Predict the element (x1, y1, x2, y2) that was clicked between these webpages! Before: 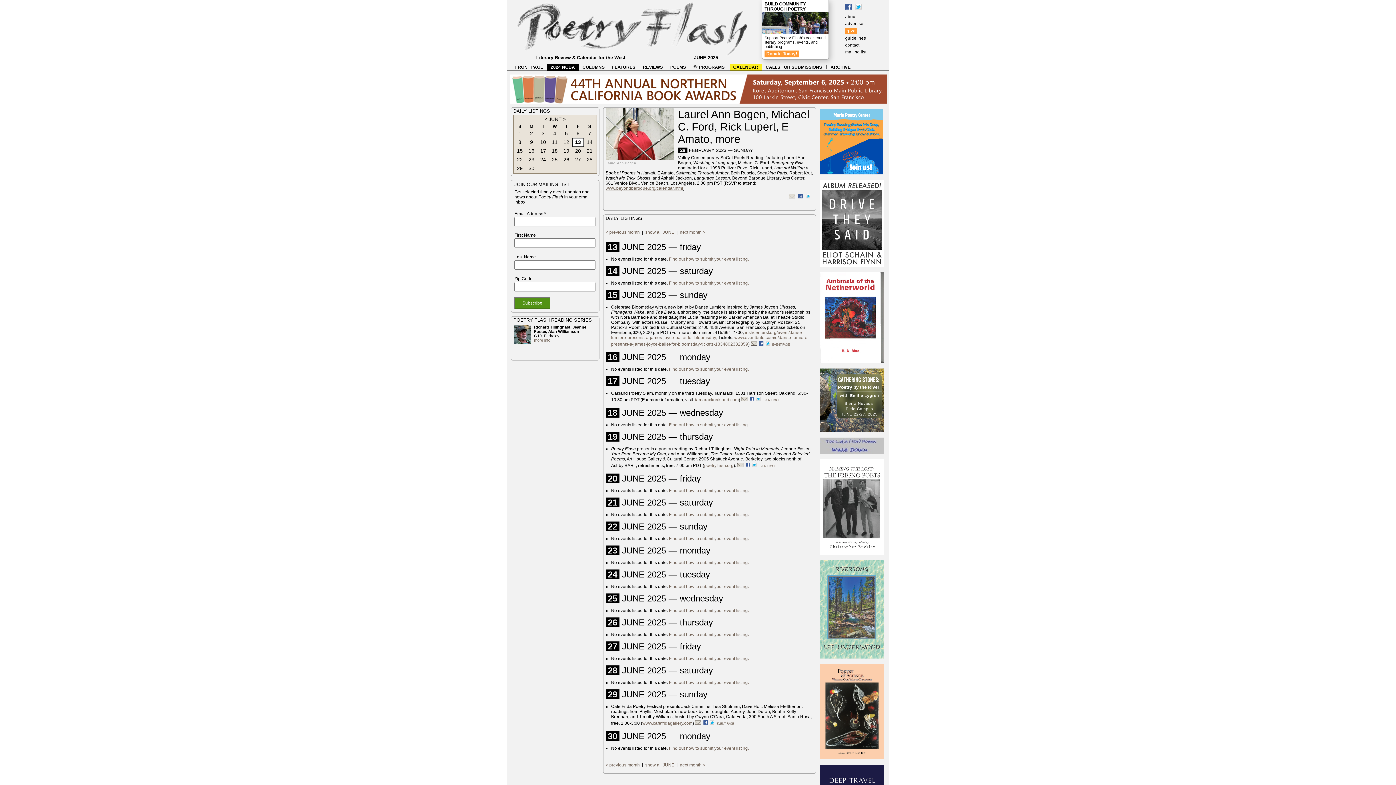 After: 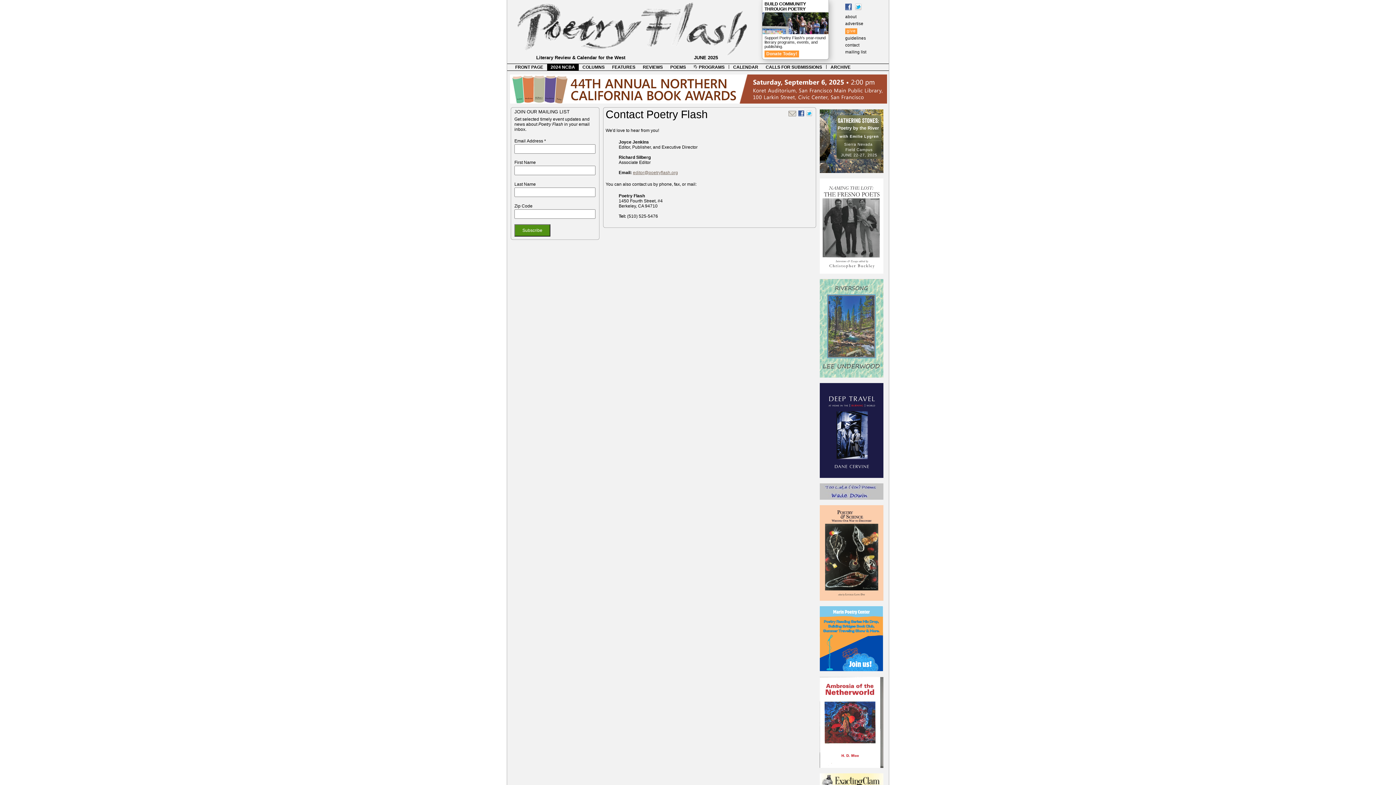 Action: label: contact bbox: (845, 42, 859, 47)